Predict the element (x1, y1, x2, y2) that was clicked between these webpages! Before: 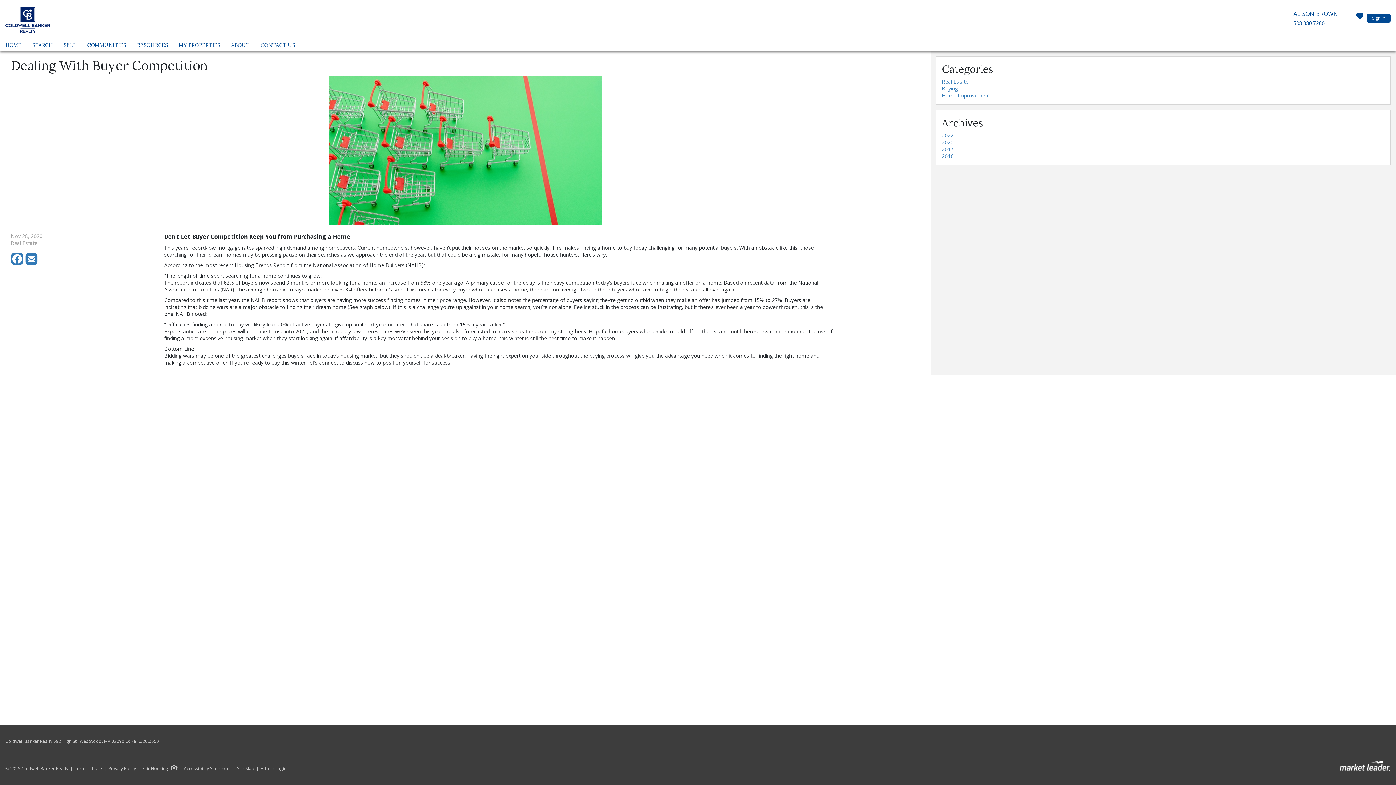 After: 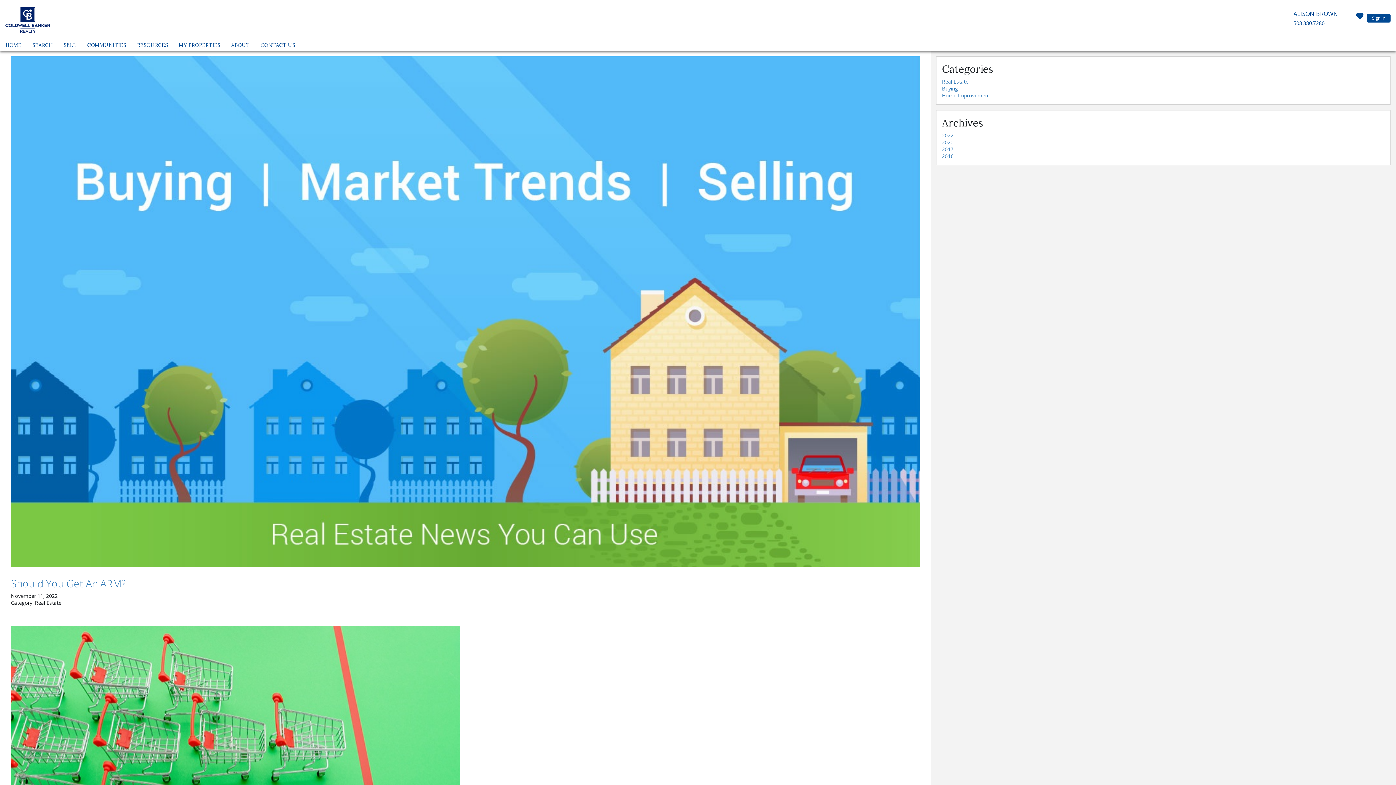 Action: bbox: (942, 78, 968, 85) label: Real Estate